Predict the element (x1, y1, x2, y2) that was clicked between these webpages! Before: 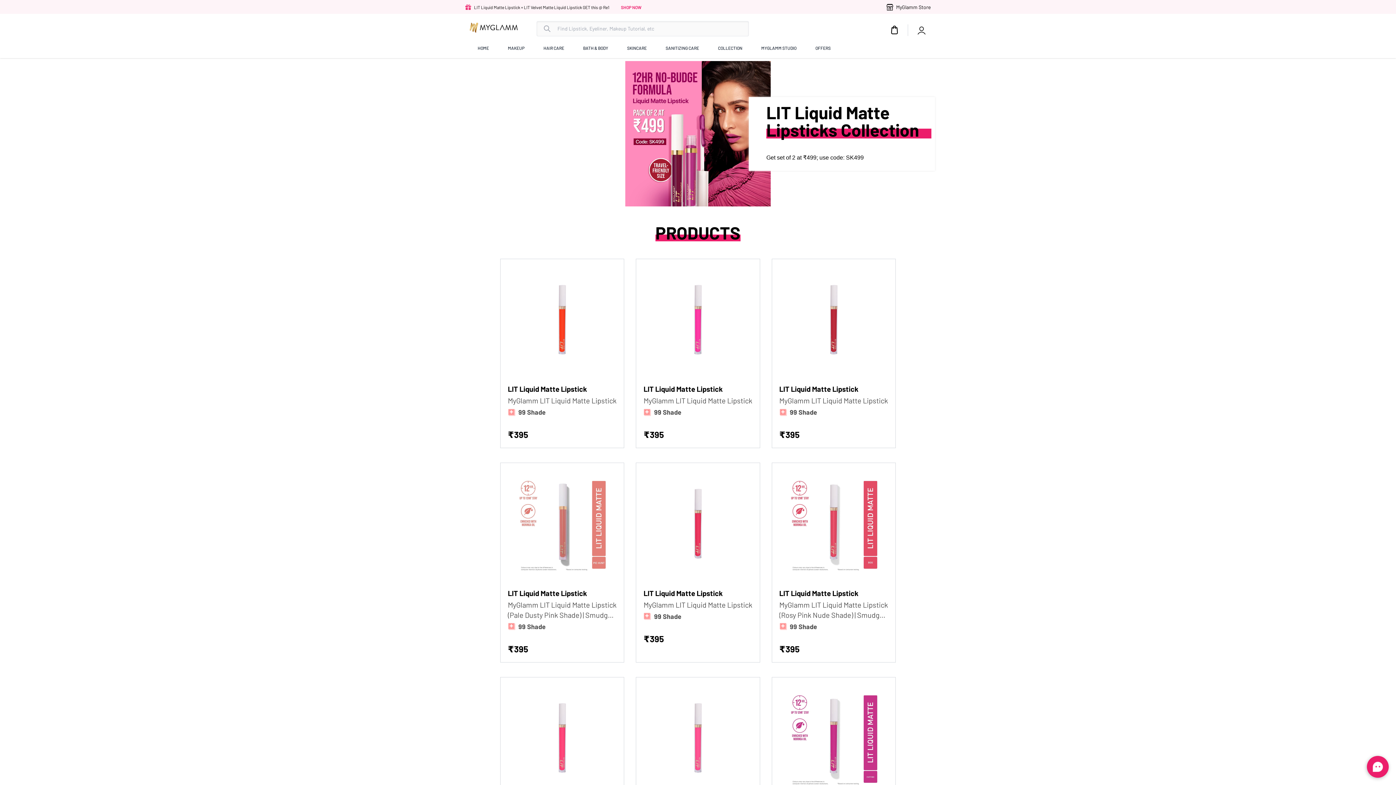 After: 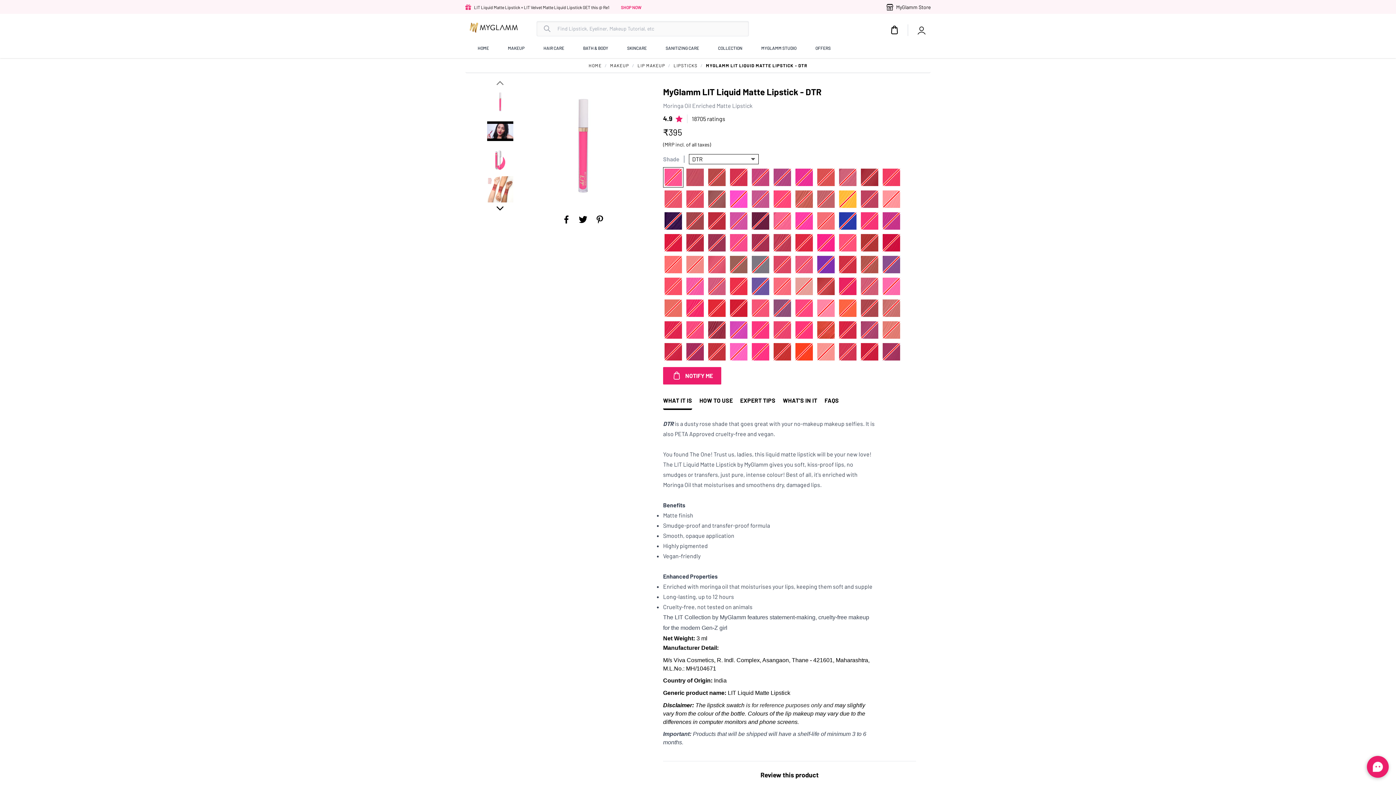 Action: label: LIT Liquid Matte Lipstick

MyGlamm LIT Liquid Matte Lipstick

99 Shade

₹395 bbox: (636, 677, 760, 877)